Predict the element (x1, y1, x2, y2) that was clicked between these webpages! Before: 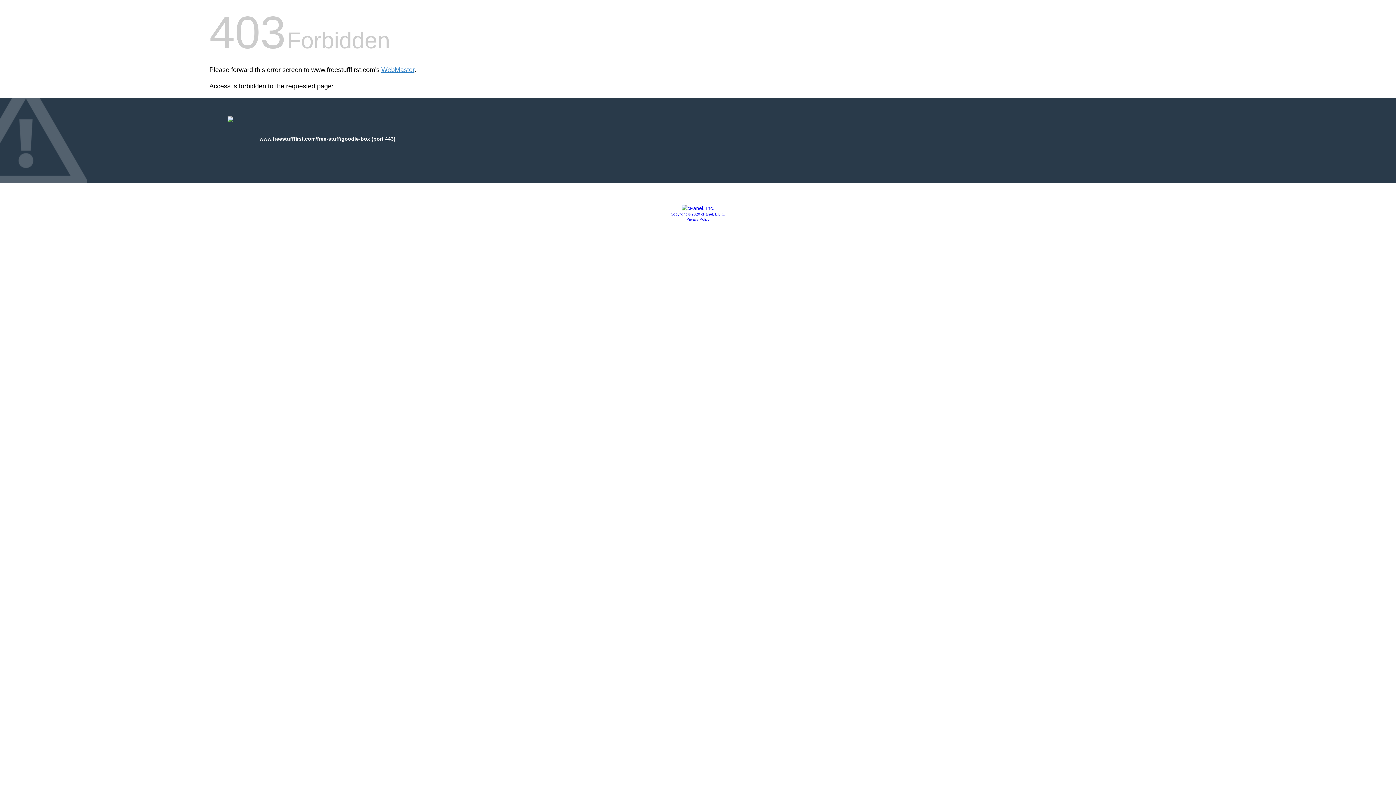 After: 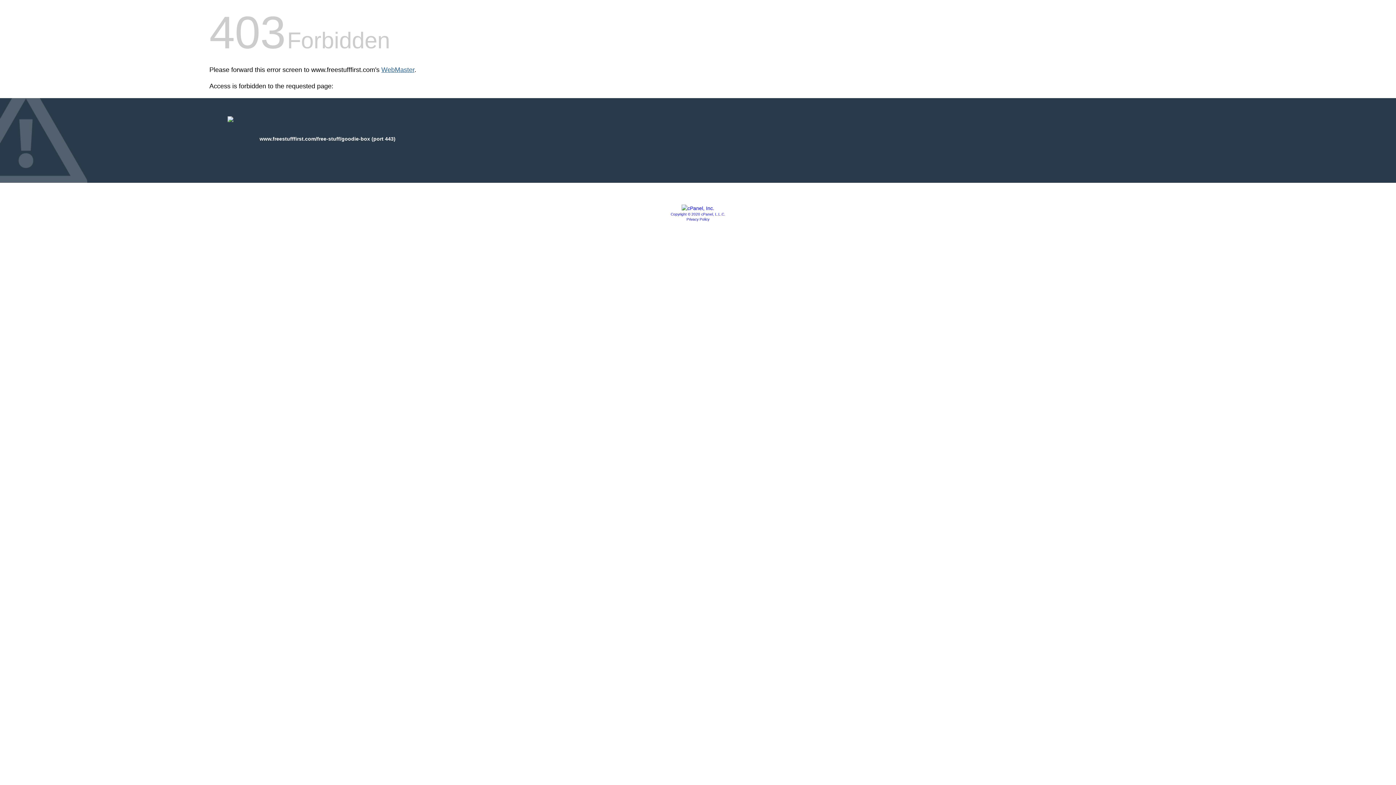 Action: bbox: (381, 66, 414, 73) label: WebMaster